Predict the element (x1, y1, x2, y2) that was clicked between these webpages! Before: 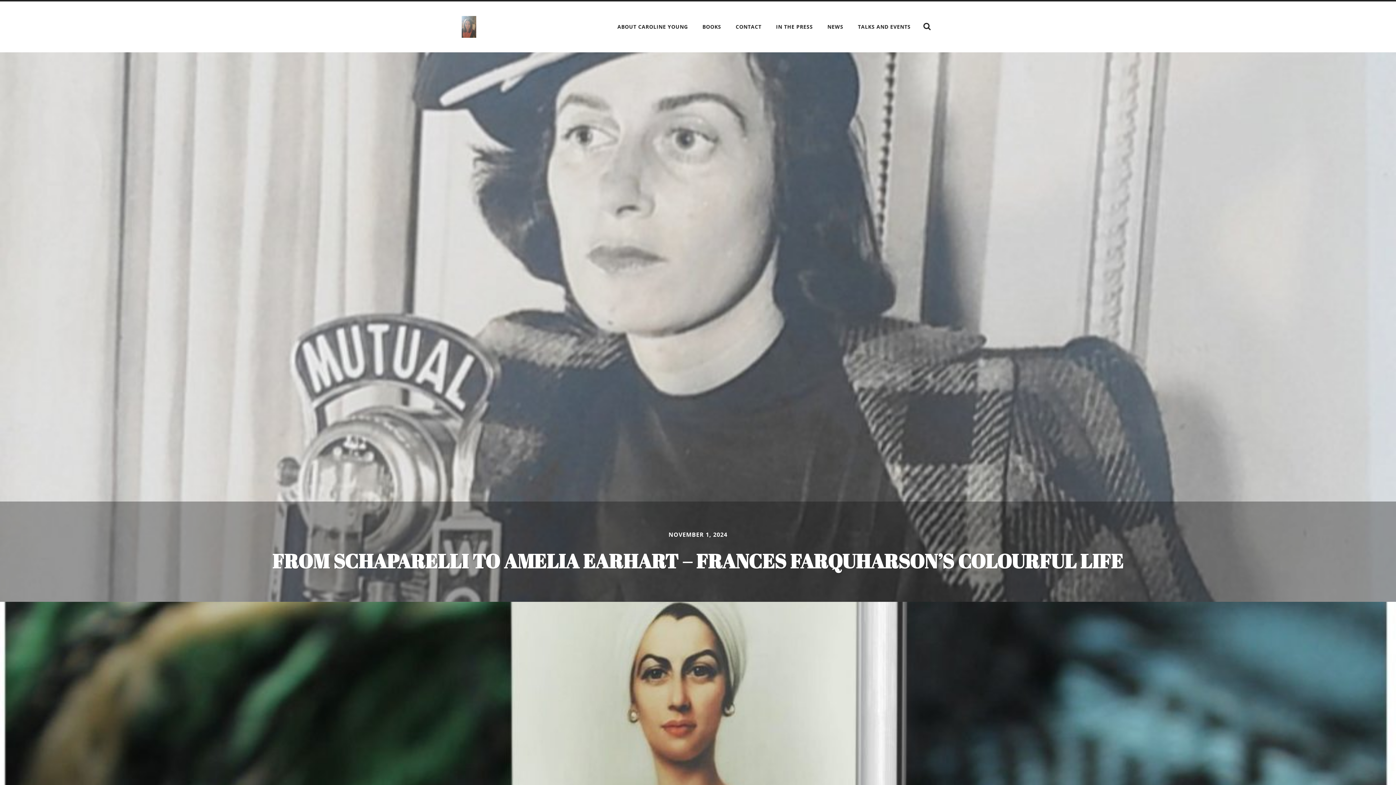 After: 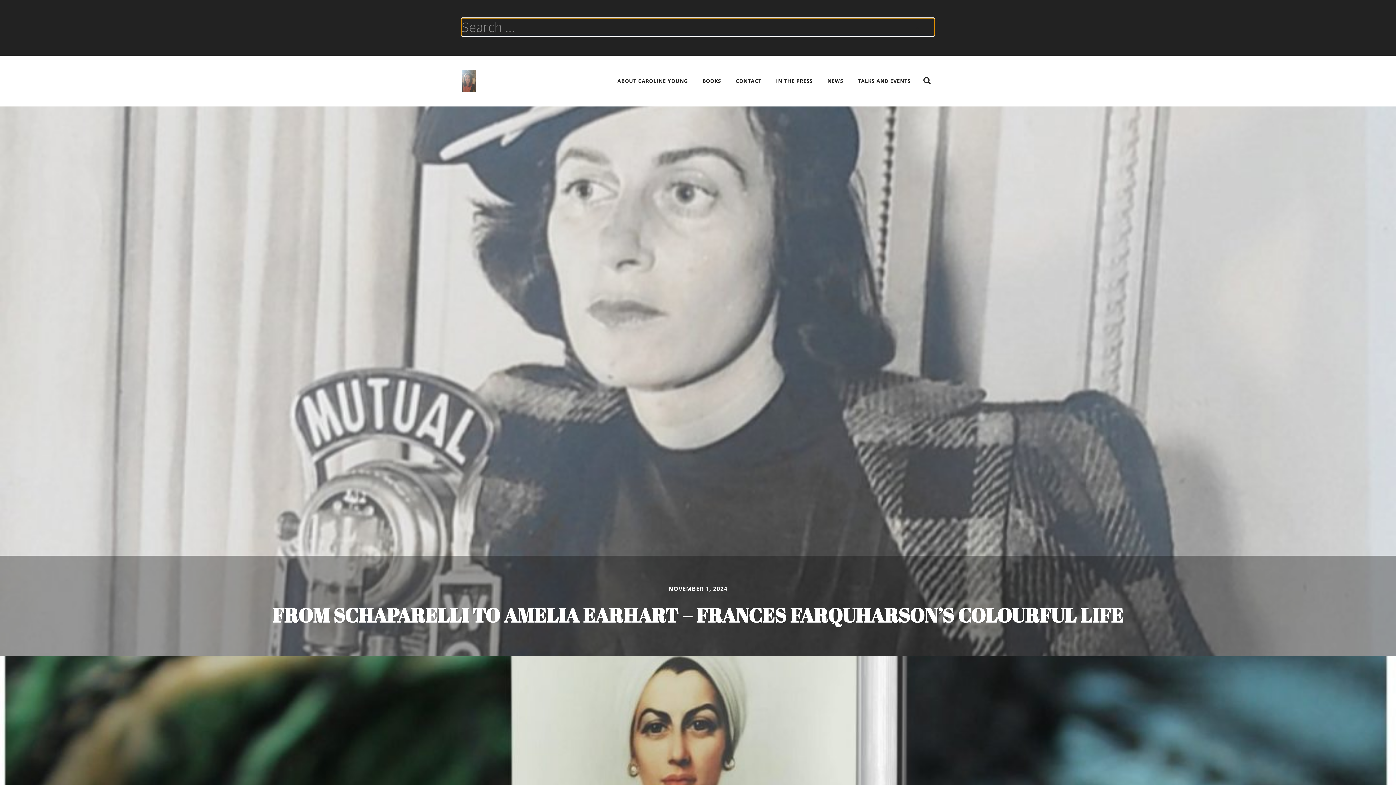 Action: label: SHOW THE SEARCH FIELD bbox: (920, 19, 934, 33)